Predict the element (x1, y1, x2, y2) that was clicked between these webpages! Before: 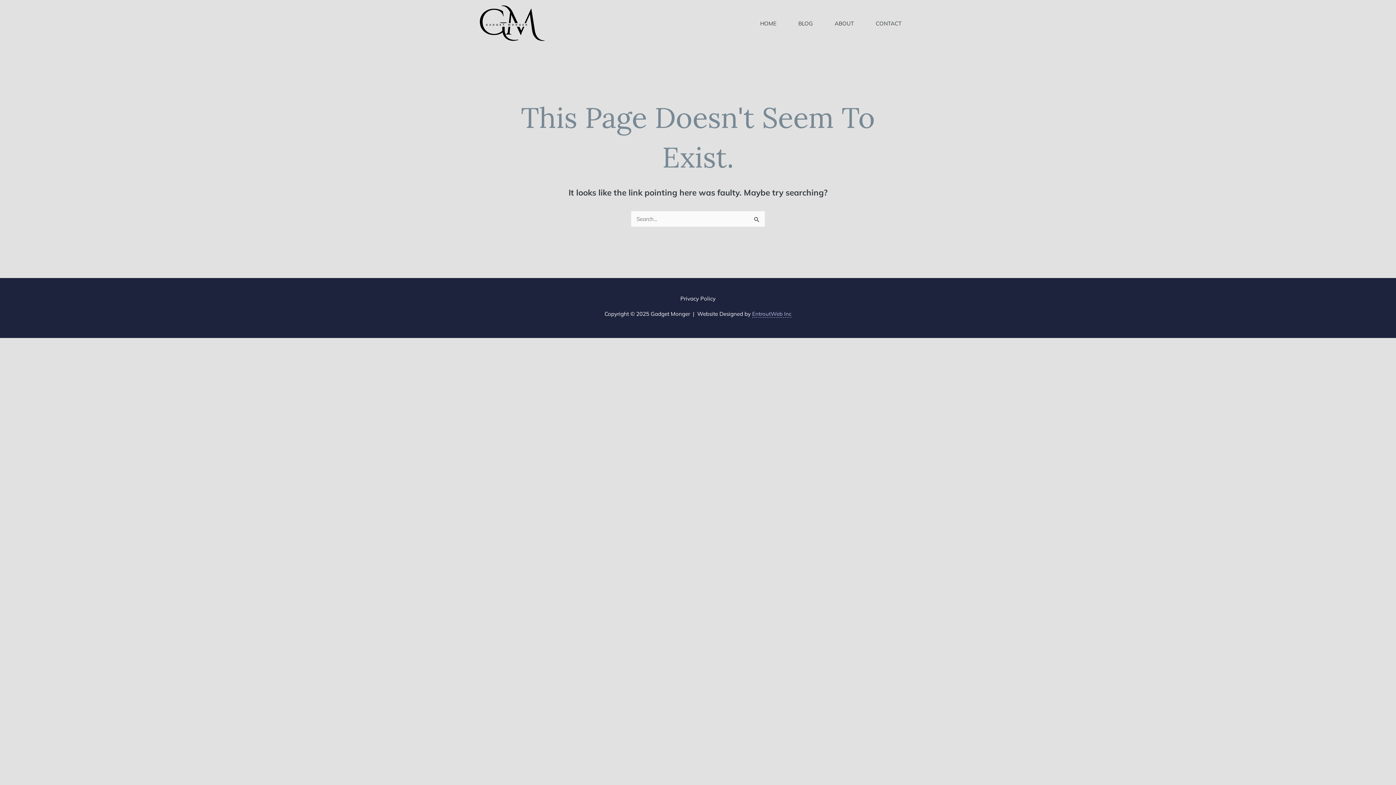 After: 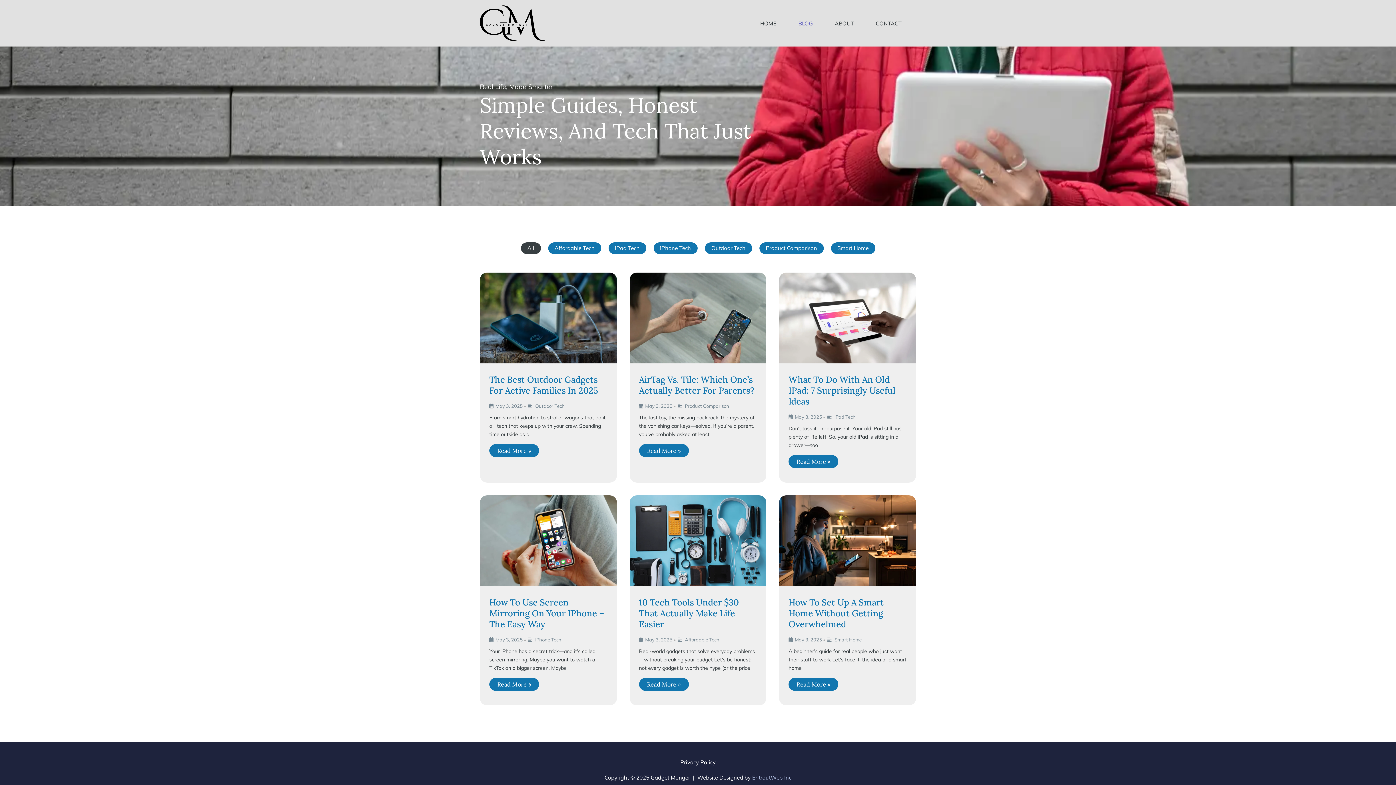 Action: bbox: (787, 6, 824, 40) label: BLOG